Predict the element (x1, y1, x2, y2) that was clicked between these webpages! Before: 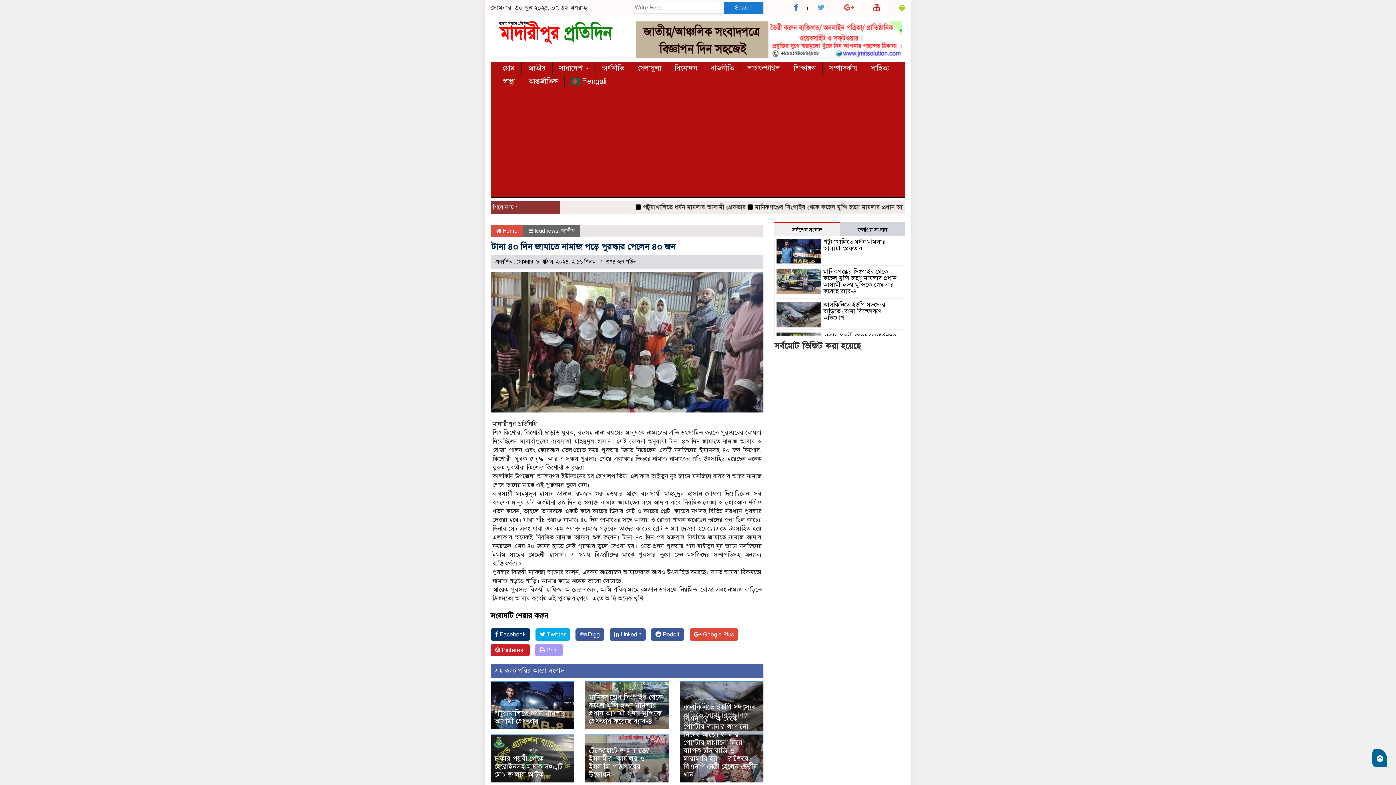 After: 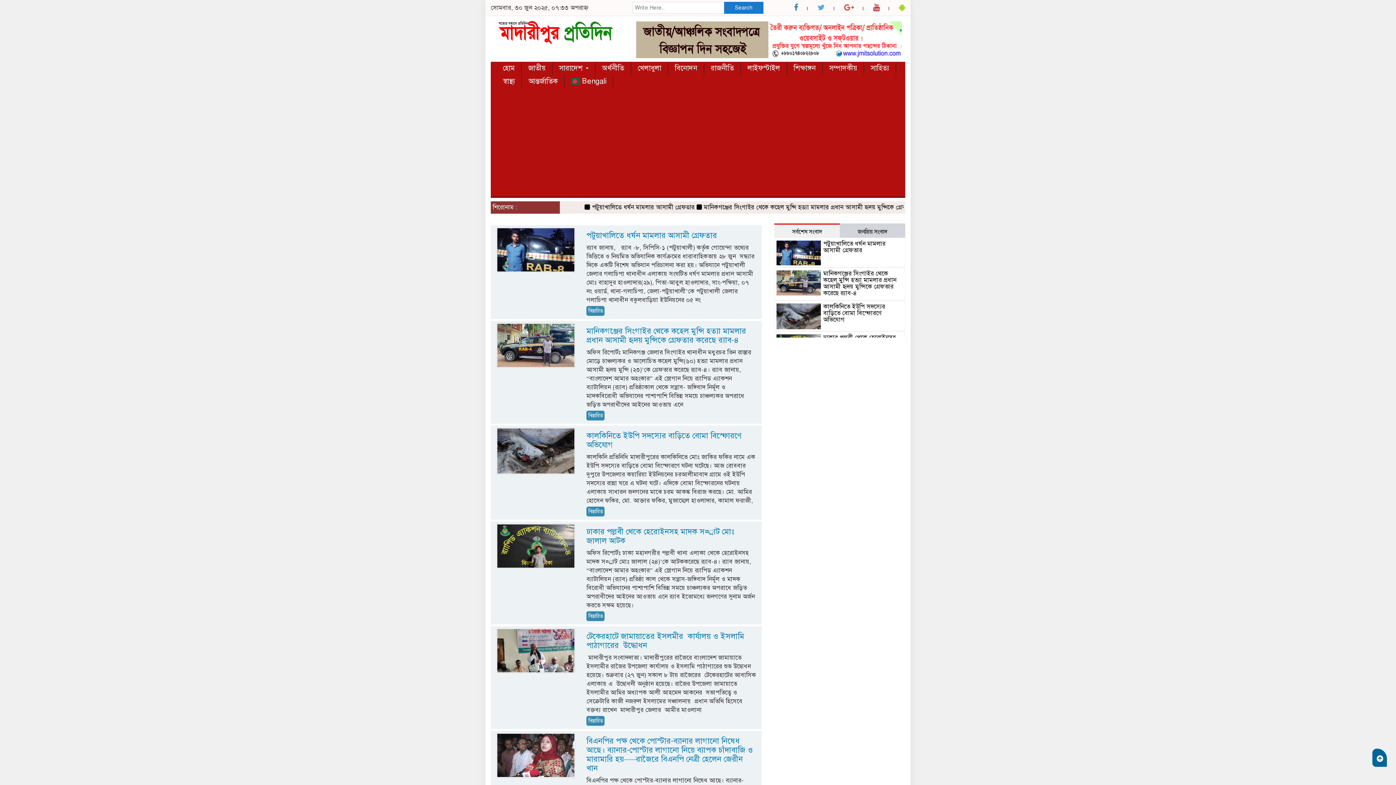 Action: label: Search bbox: (724, 1, 763, 13)